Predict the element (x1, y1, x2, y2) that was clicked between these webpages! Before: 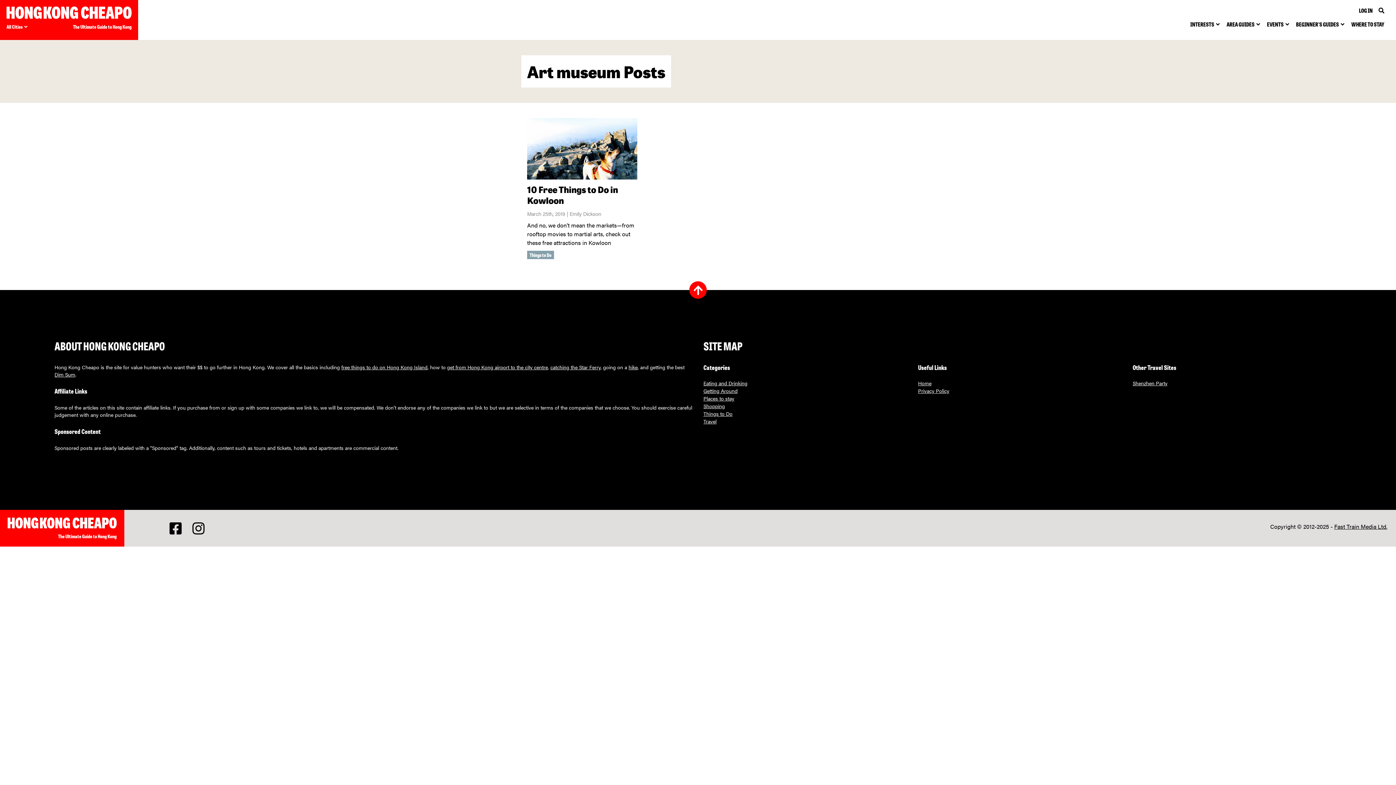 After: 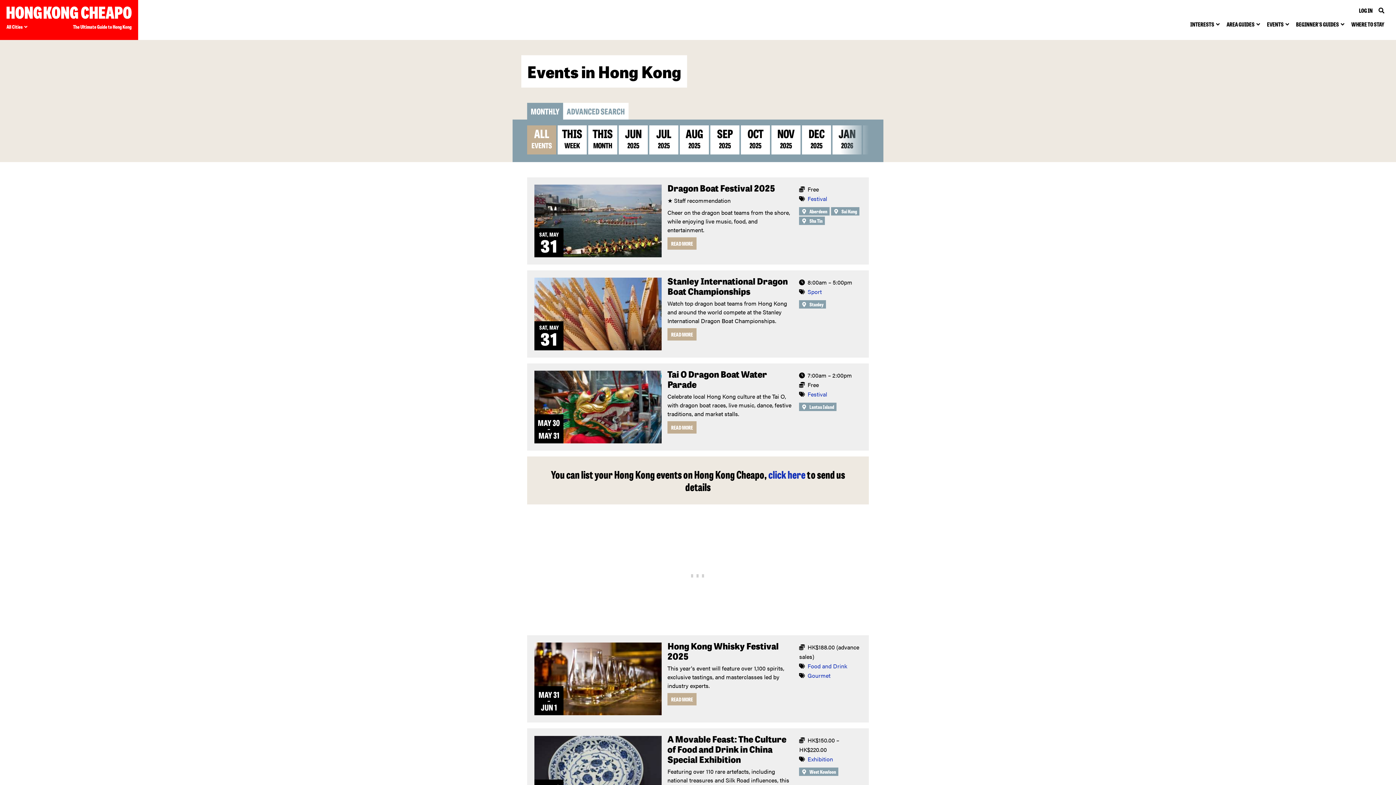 Action: bbox: (1264, 18, 1293, 29) label: EVENTS 